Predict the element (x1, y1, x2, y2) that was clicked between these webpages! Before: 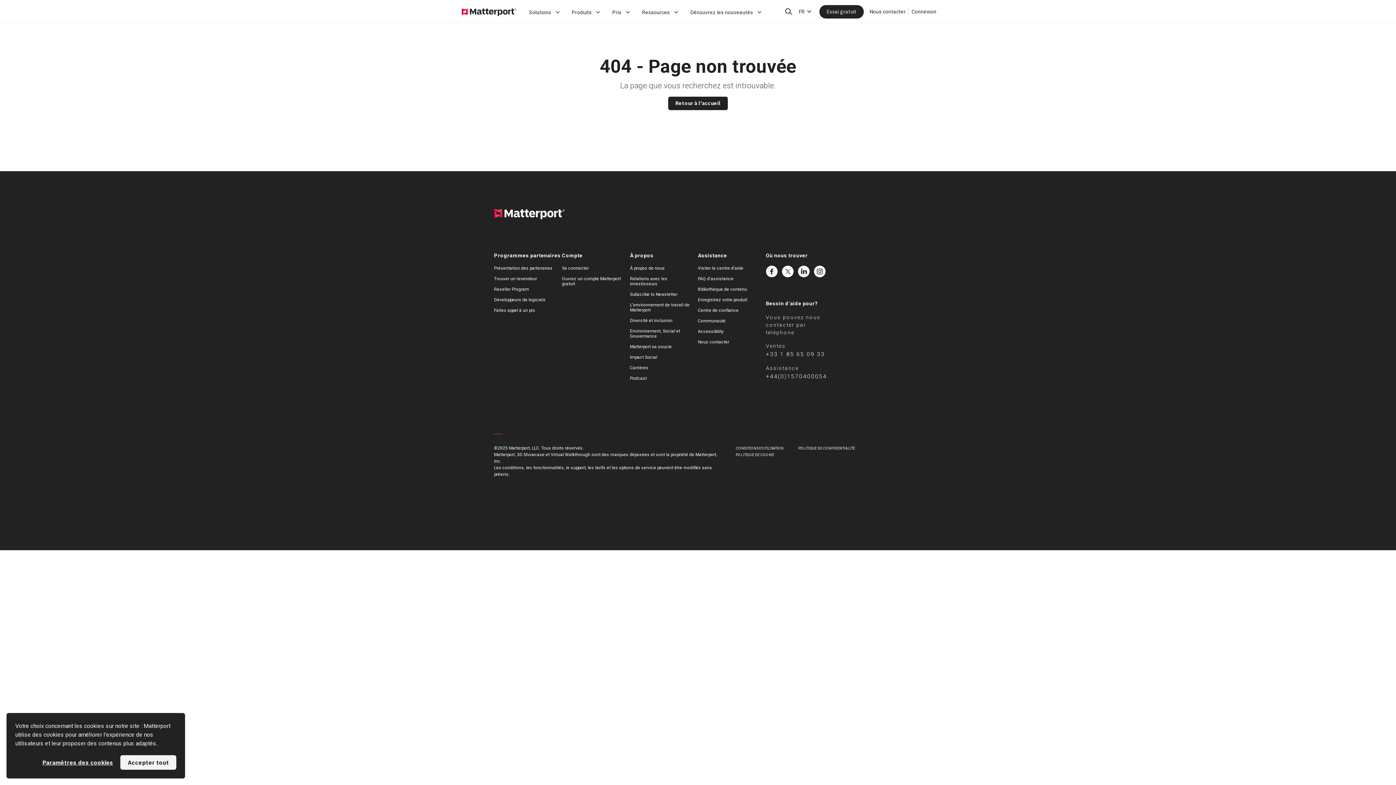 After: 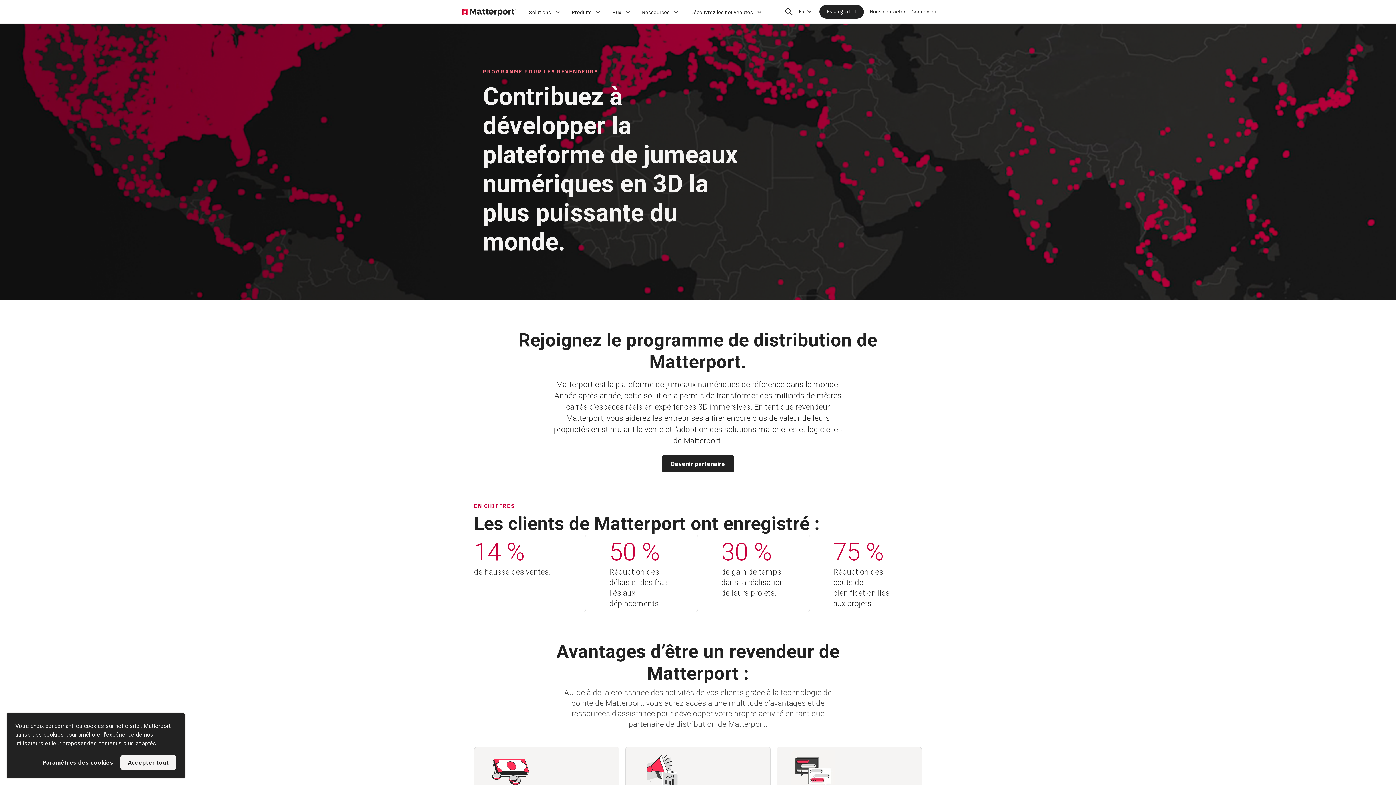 Action: bbox: (494, 286, 529, 292) label: Reseller Program